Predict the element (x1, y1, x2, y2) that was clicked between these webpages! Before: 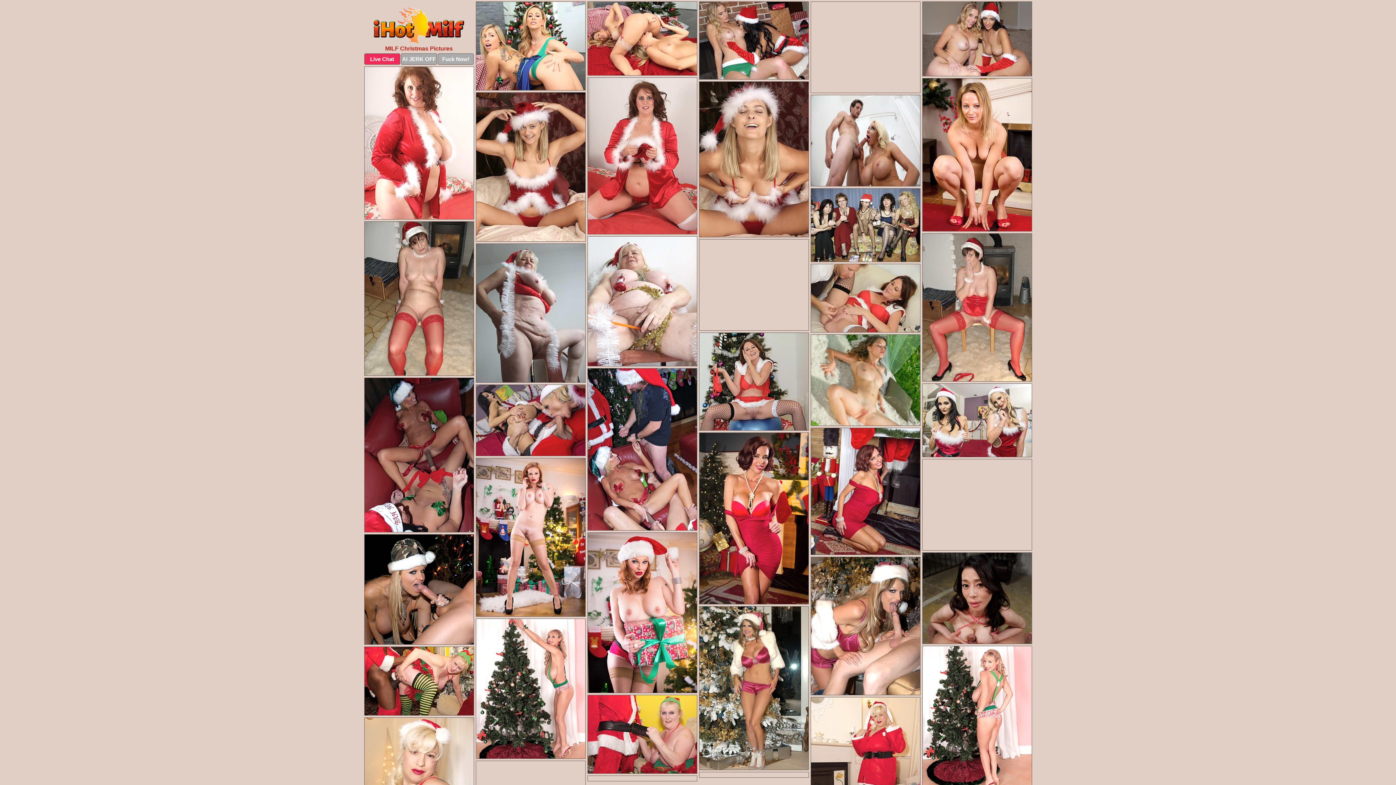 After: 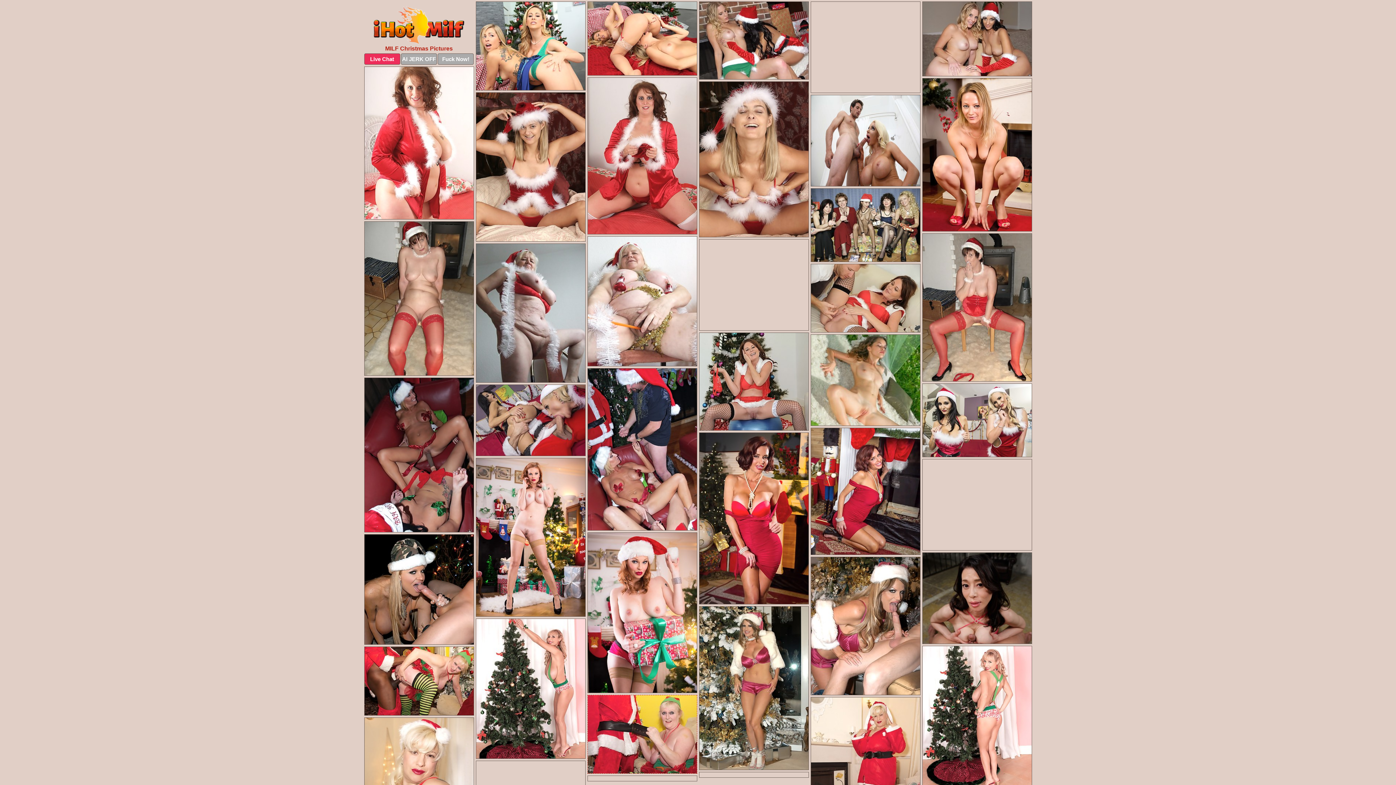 Action: bbox: (587, 695, 697, 774)